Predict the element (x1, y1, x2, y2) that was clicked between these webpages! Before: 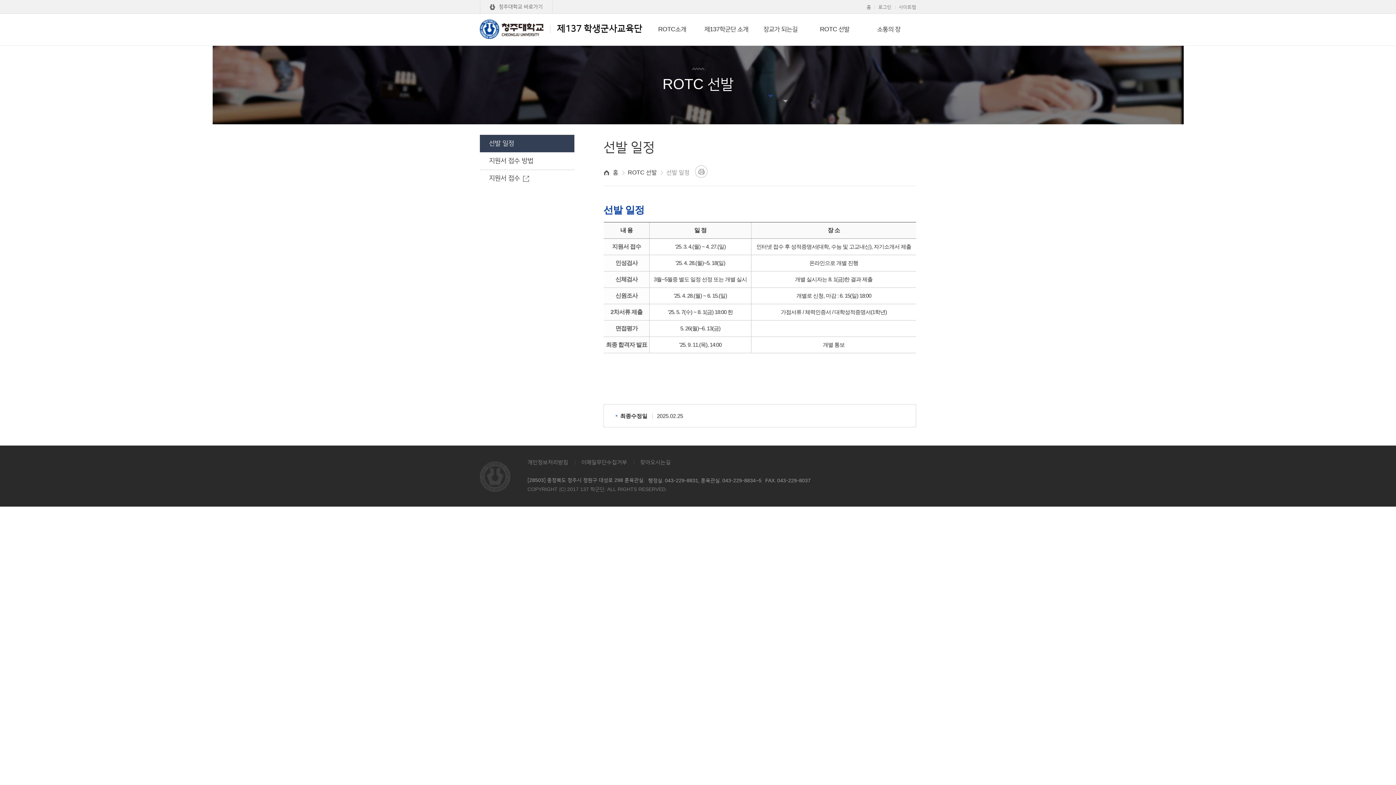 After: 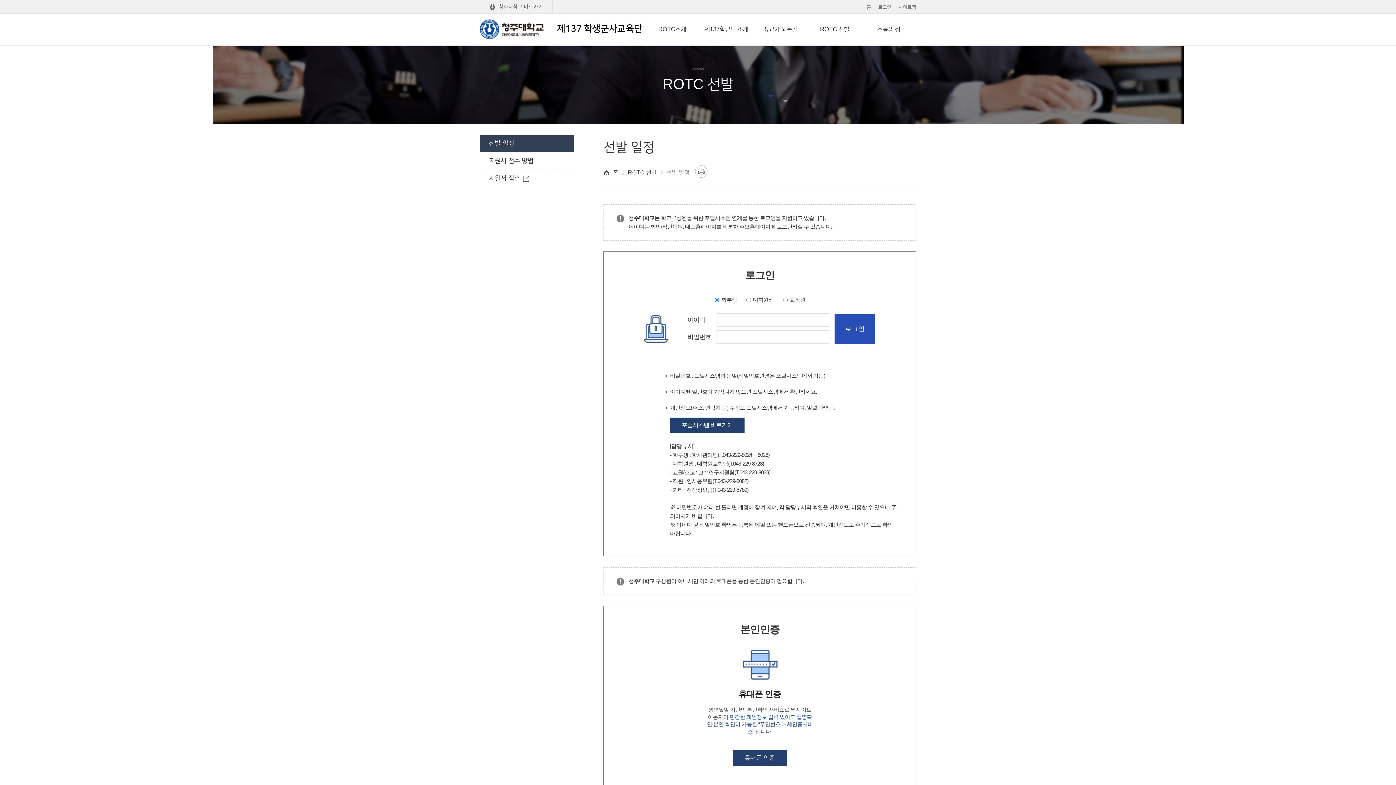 Action: label: 로그인 bbox: (878, 2, 891, 11)